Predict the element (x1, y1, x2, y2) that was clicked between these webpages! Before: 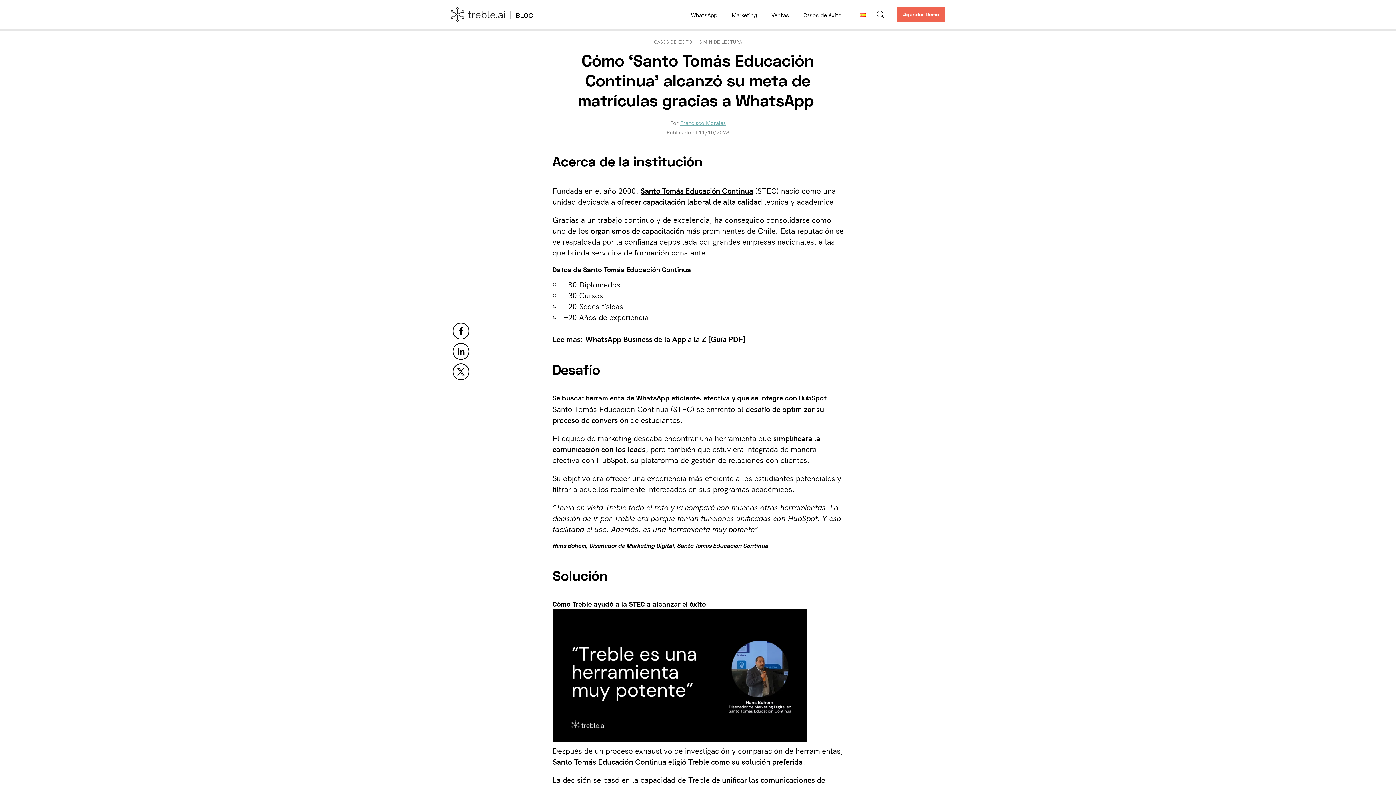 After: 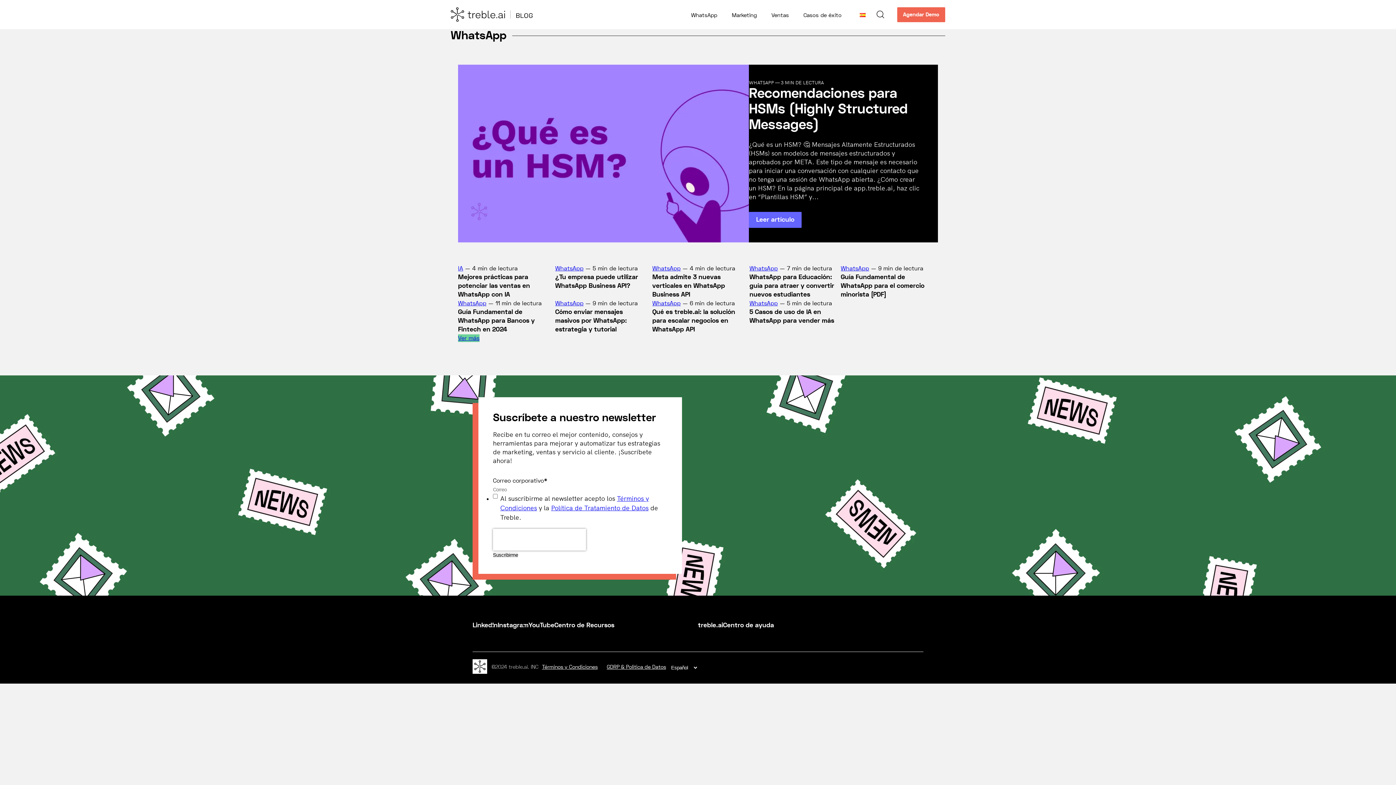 Action: label: WhatsApp bbox: (691, 11, 717, 18)